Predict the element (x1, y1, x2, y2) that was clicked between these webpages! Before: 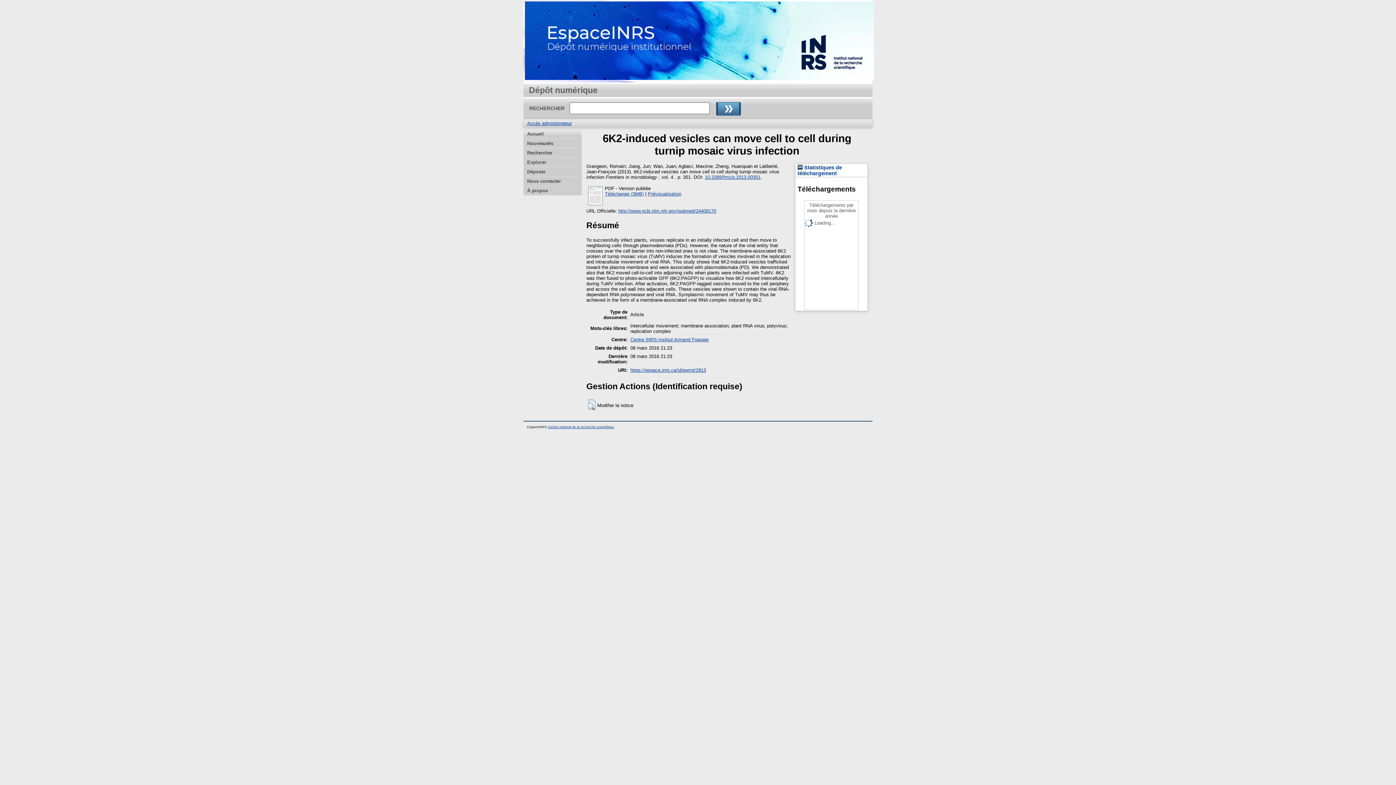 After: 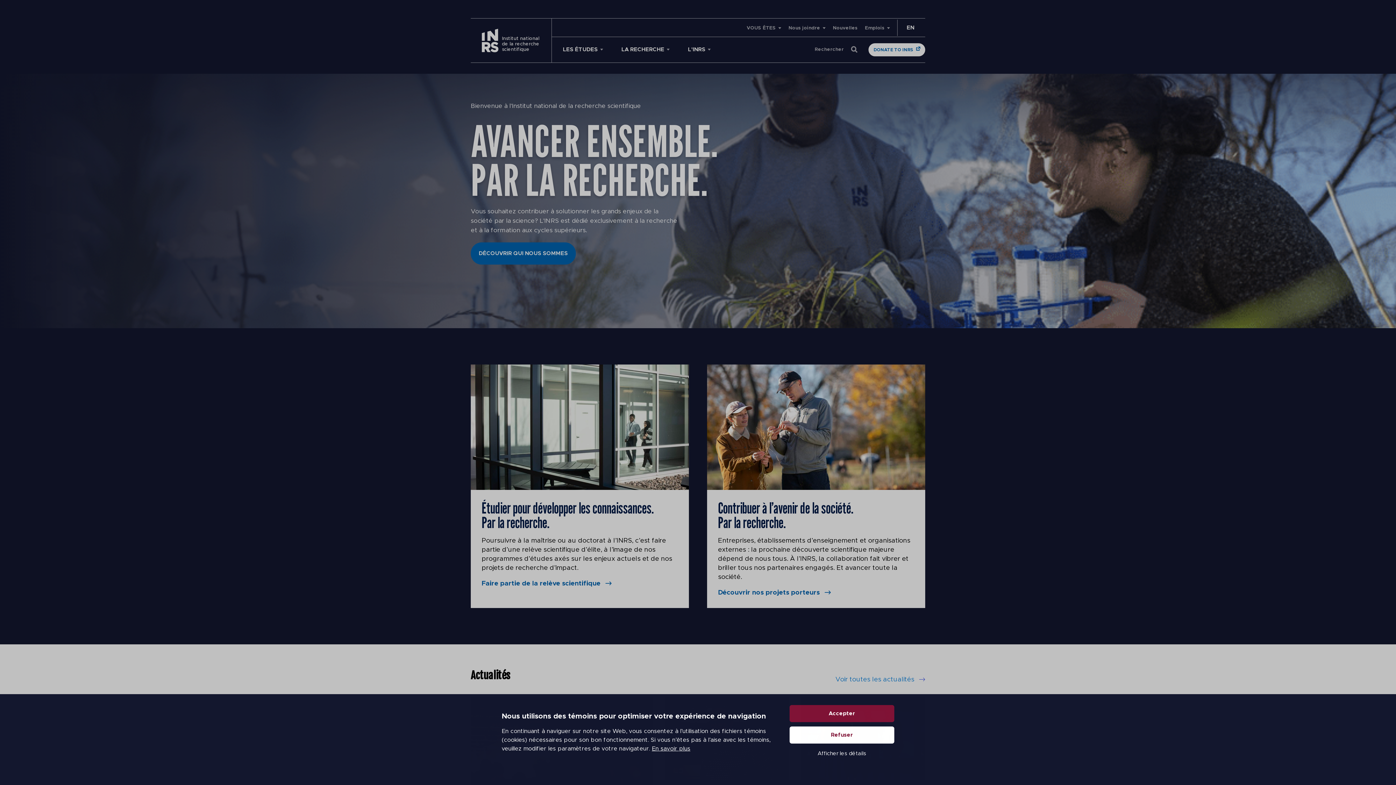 Action: label: Institut national de la recherche scientifique bbox: (548, 425, 613, 429)